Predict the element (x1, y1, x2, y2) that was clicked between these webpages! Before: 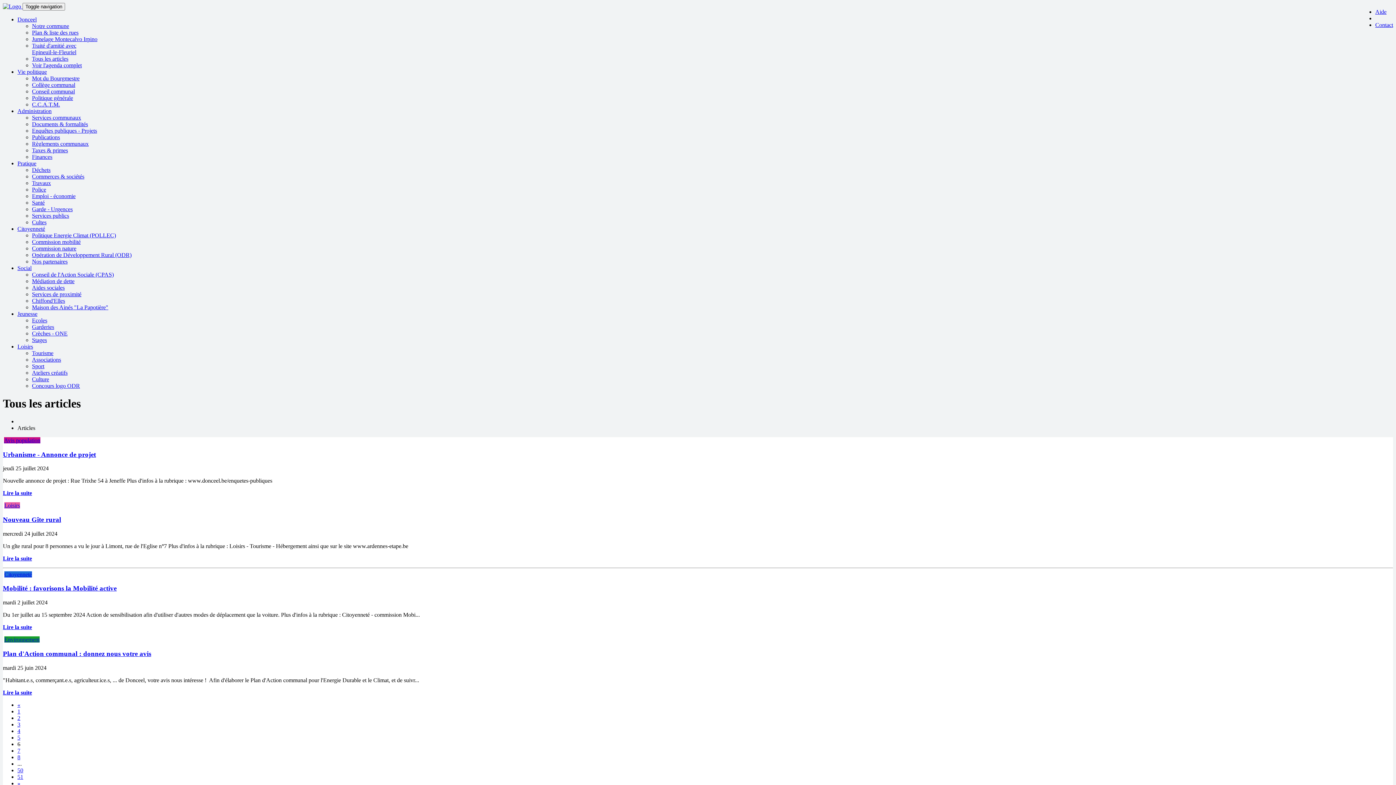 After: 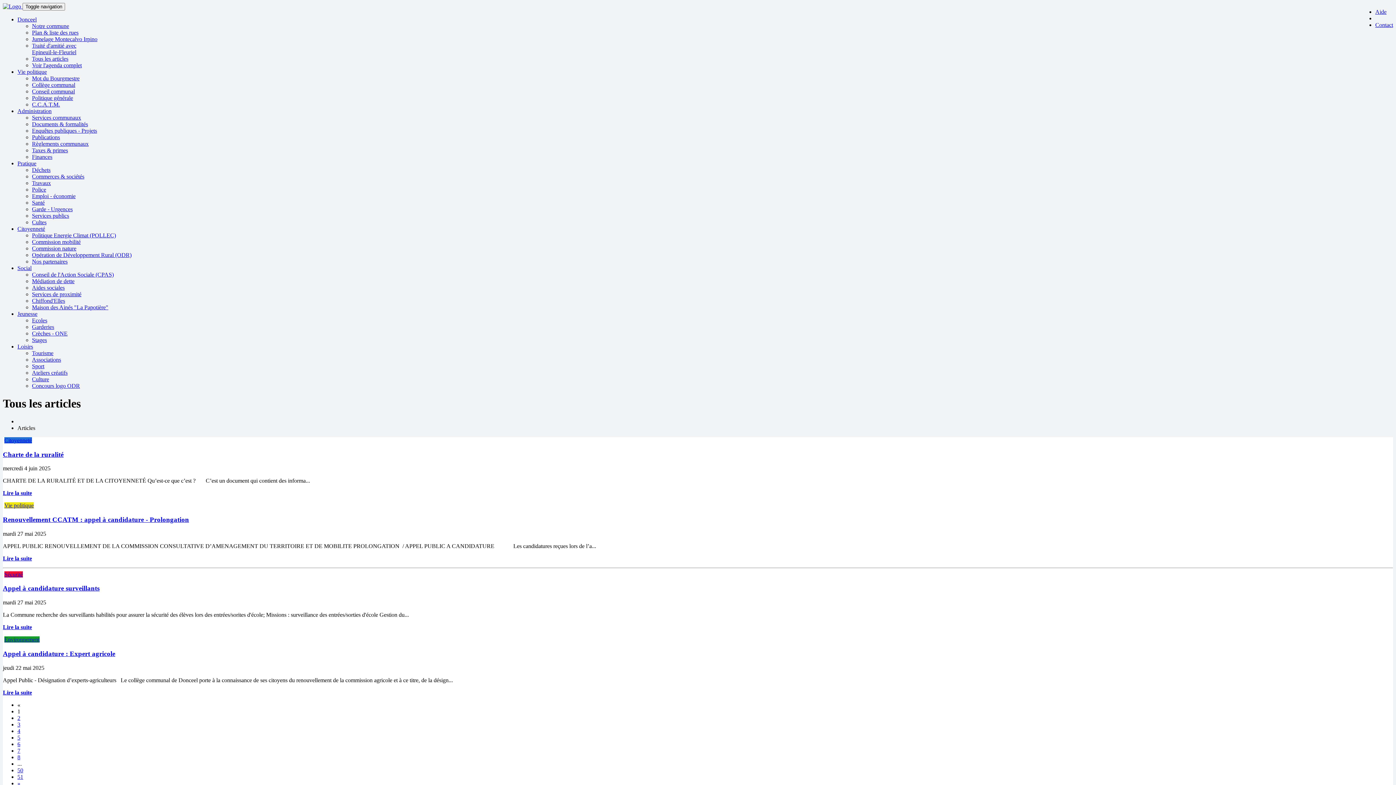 Action: bbox: (32, 55, 68, 61) label: Tous les articles